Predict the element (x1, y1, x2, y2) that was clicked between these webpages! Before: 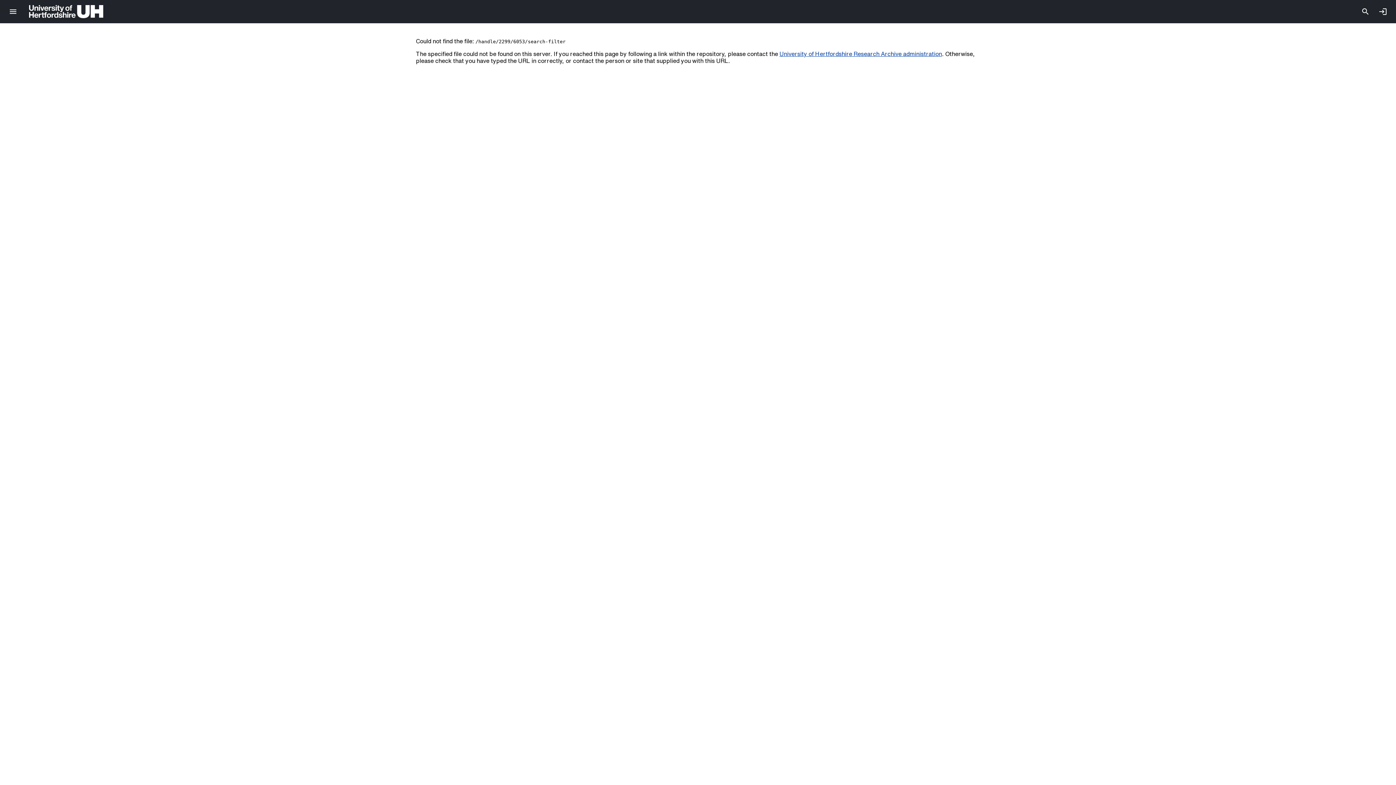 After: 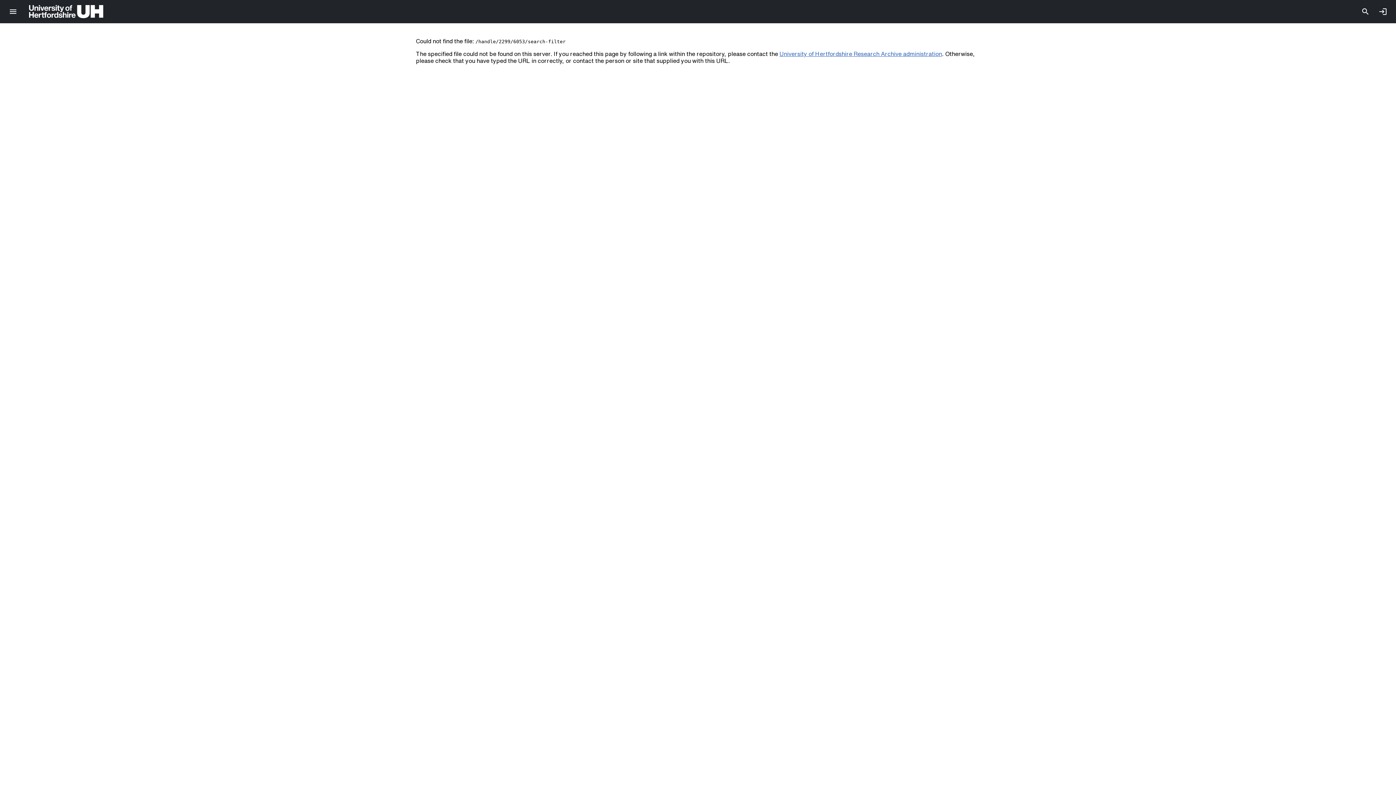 Action: label: University of Hertfordshire Research Archive administration bbox: (779, 50, 942, 56)